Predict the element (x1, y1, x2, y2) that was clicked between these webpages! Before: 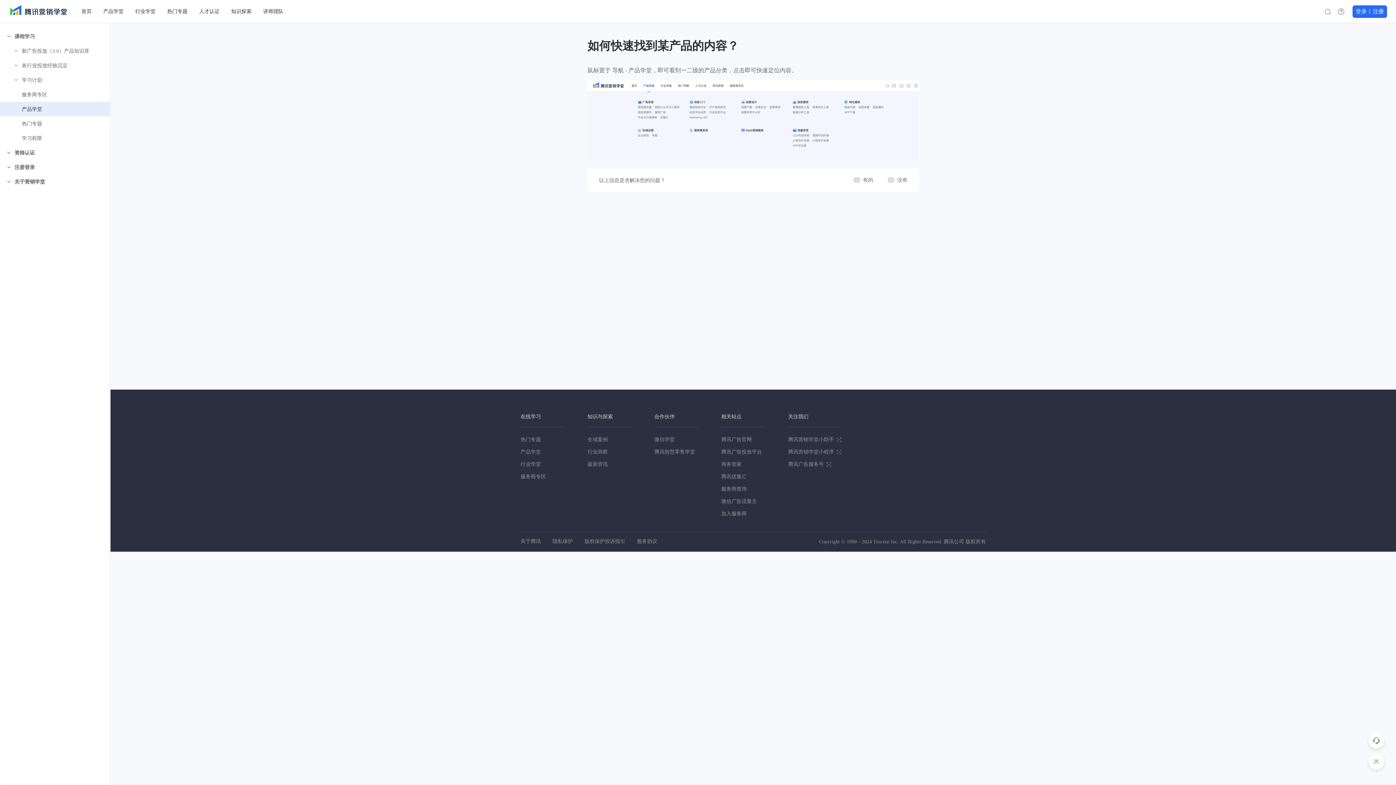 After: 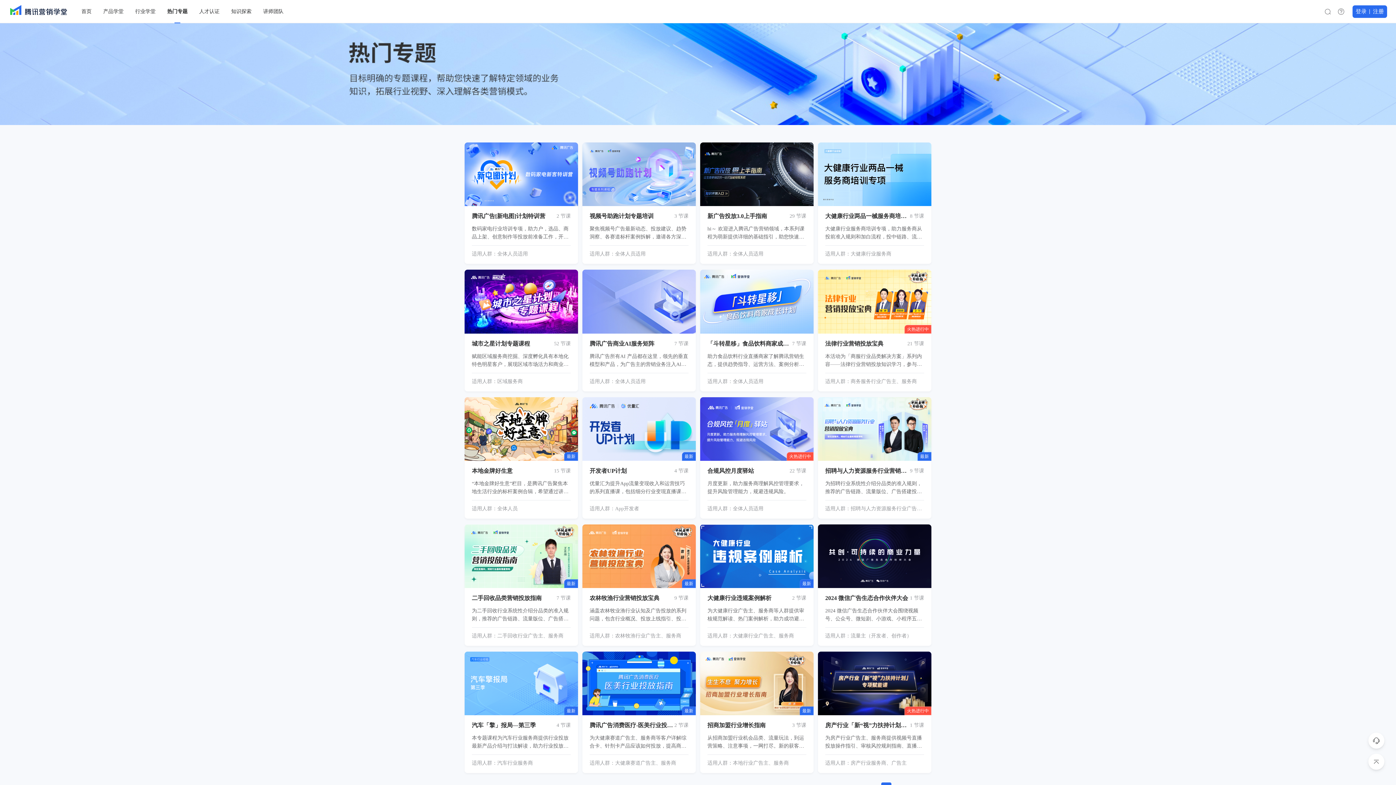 Action: label: 热门专题 bbox: (167, 0, 187, 23)